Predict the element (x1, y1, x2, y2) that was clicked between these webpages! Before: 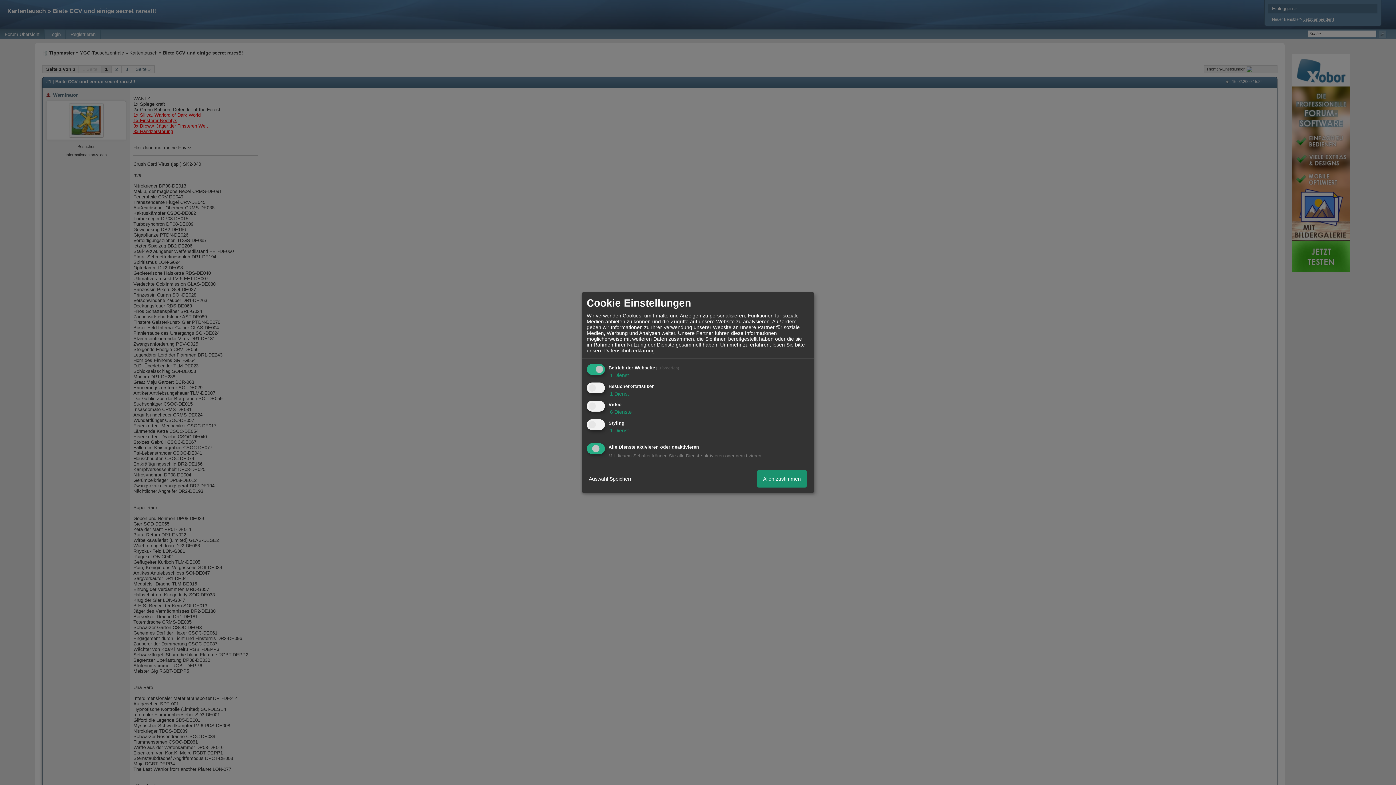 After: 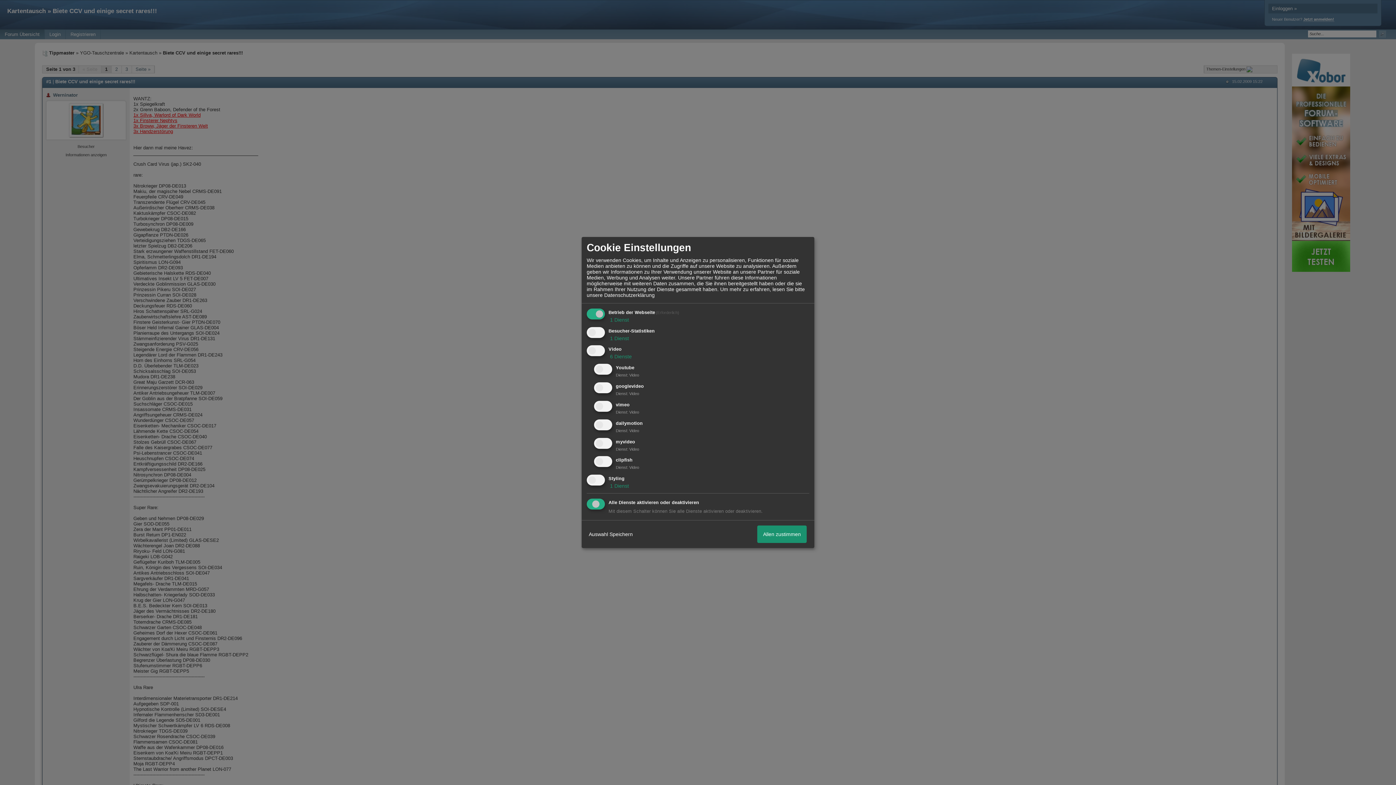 Action: label:  6 Dienste bbox: (608, 409, 632, 415)